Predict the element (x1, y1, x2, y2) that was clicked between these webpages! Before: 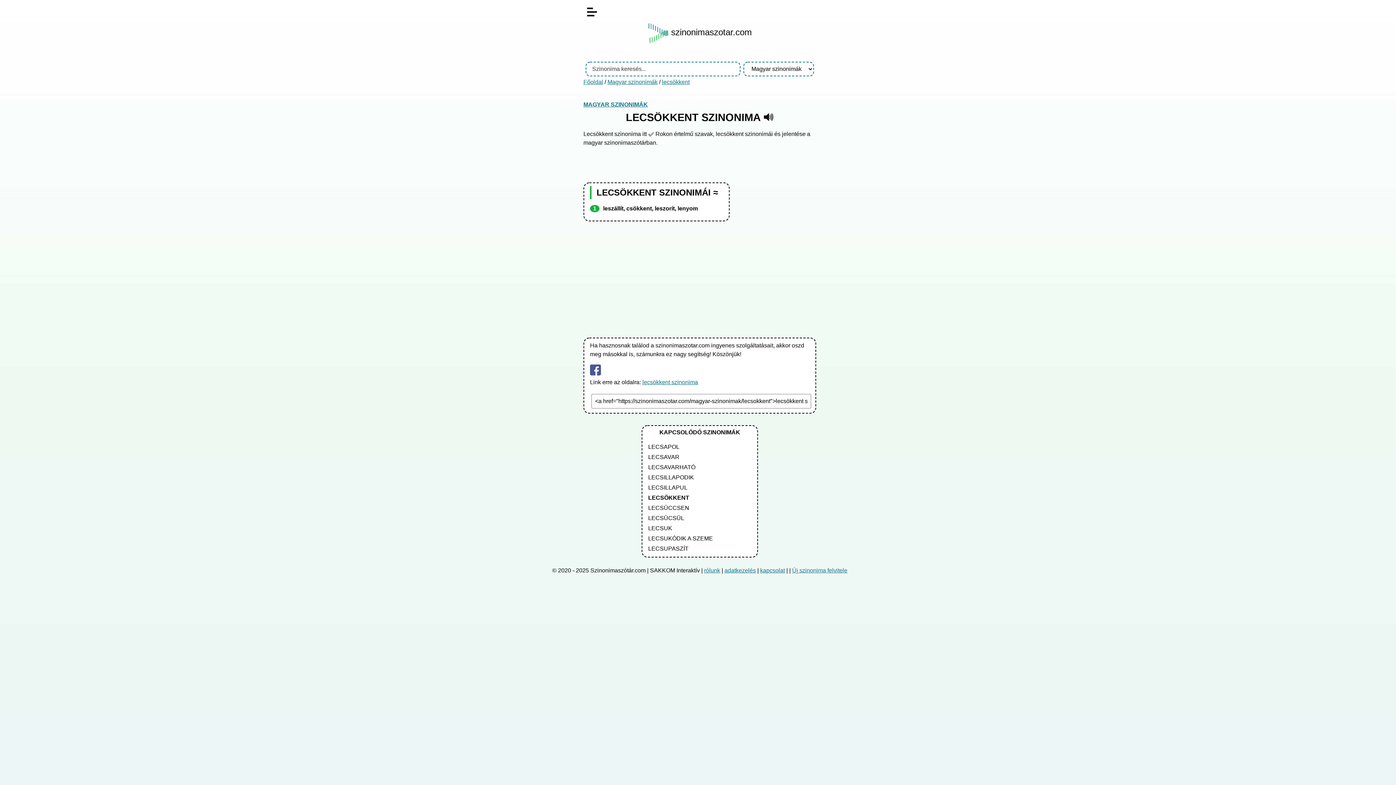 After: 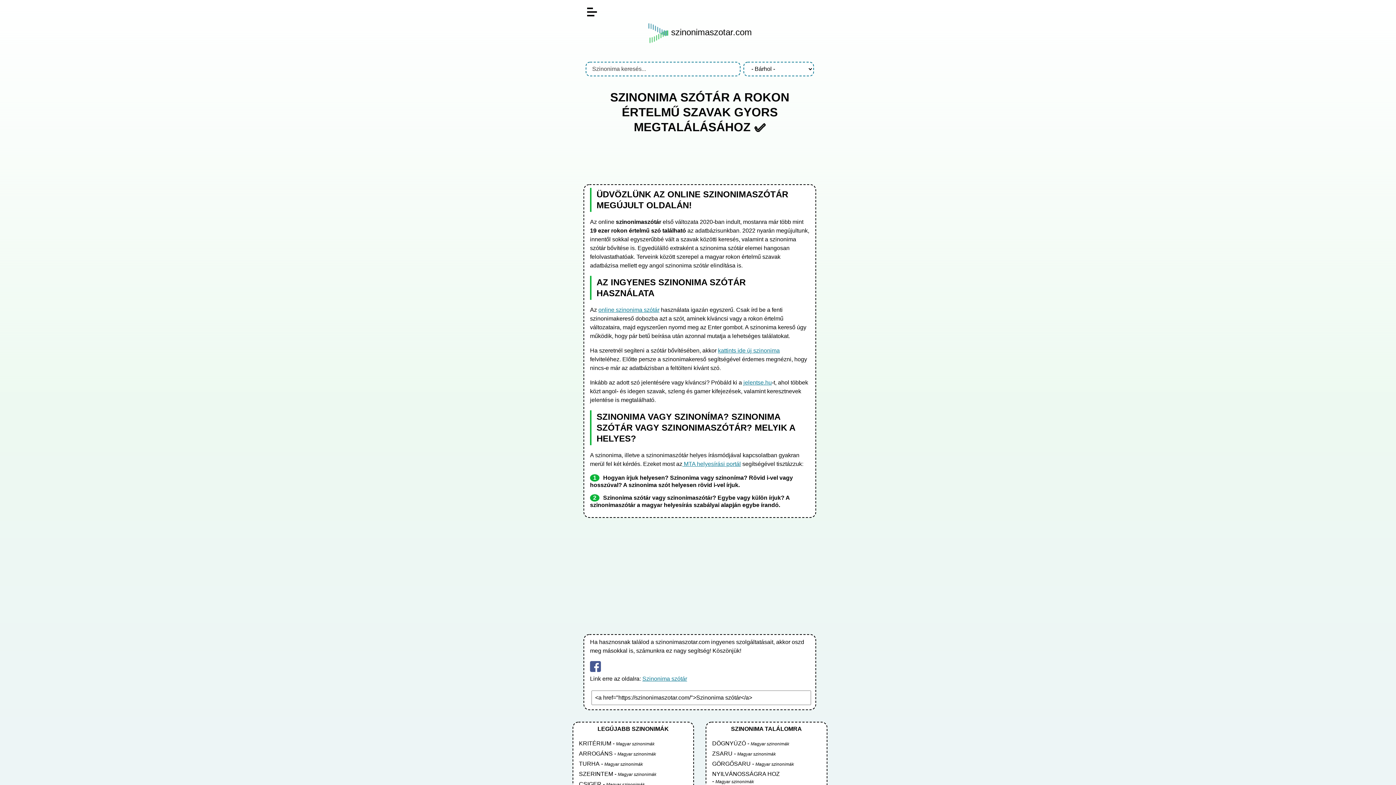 Action: bbox: (583, 79, 603, 85) label: Főoldal